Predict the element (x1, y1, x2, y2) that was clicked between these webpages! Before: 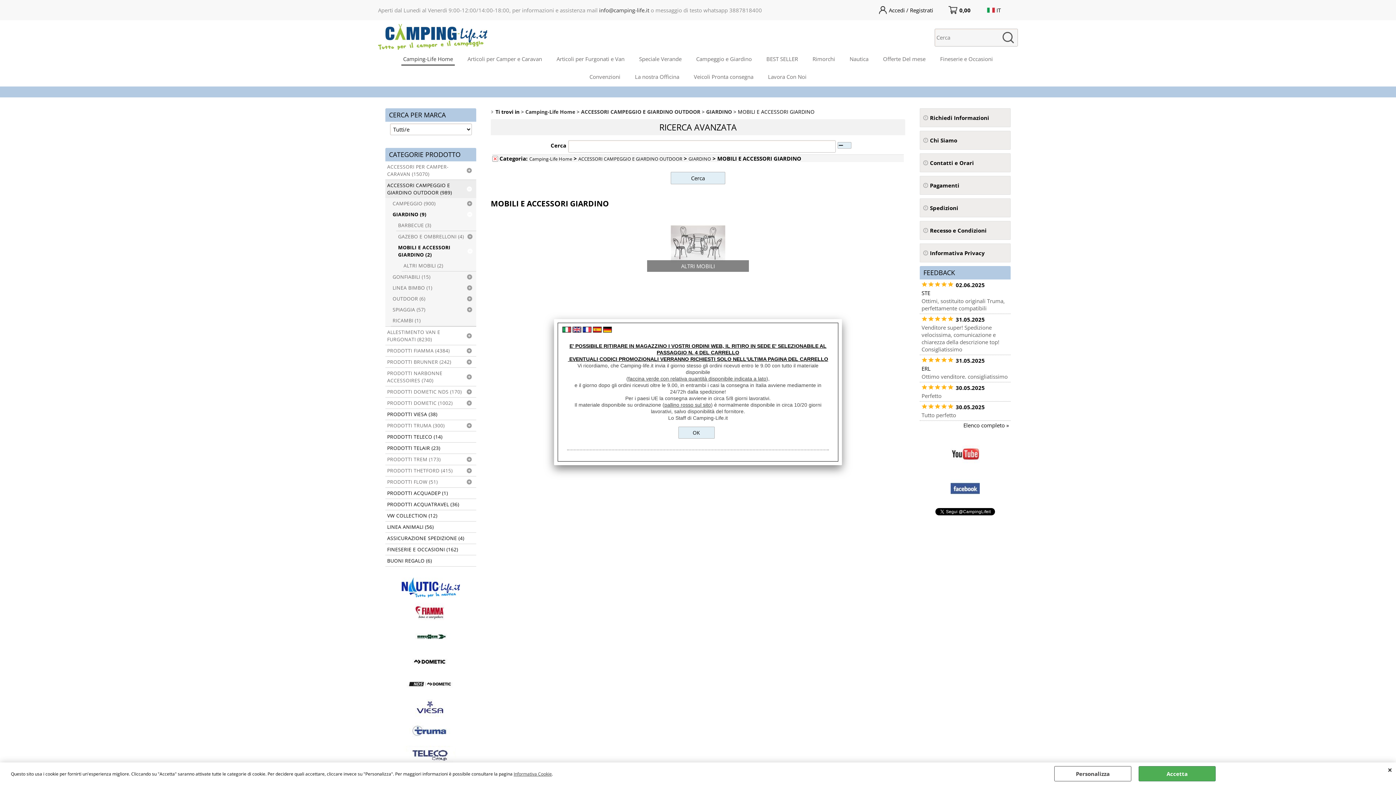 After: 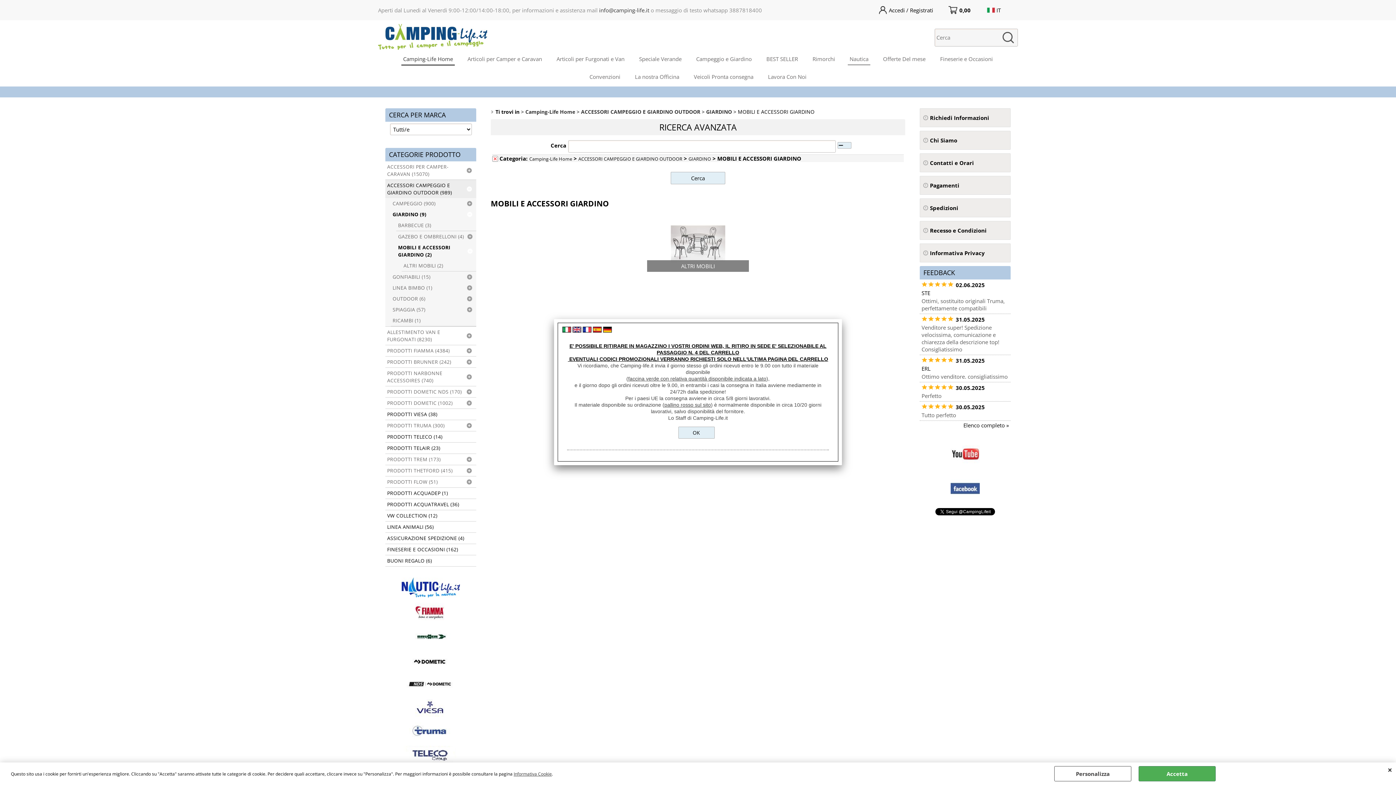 Action: label: Nautica bbox: (848, 52, 870, 64)